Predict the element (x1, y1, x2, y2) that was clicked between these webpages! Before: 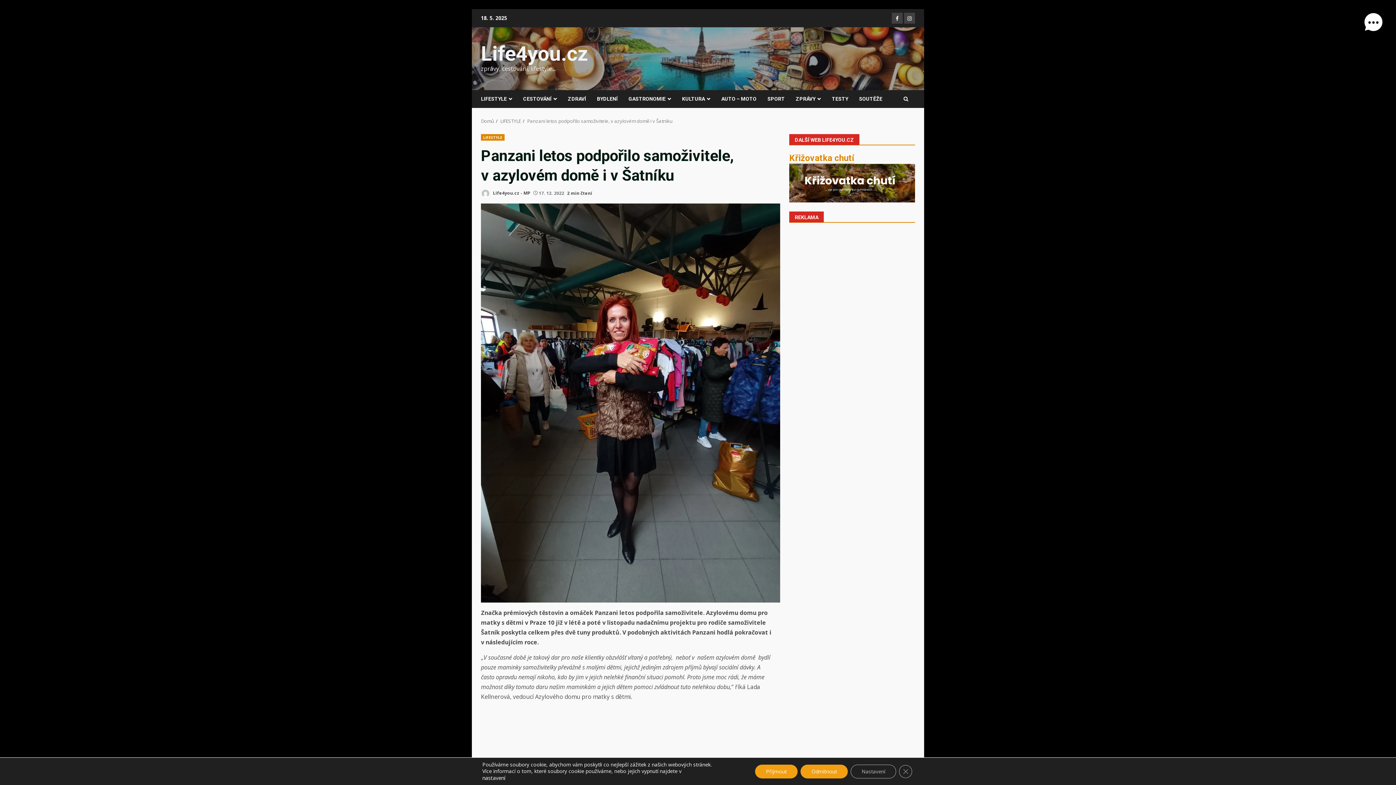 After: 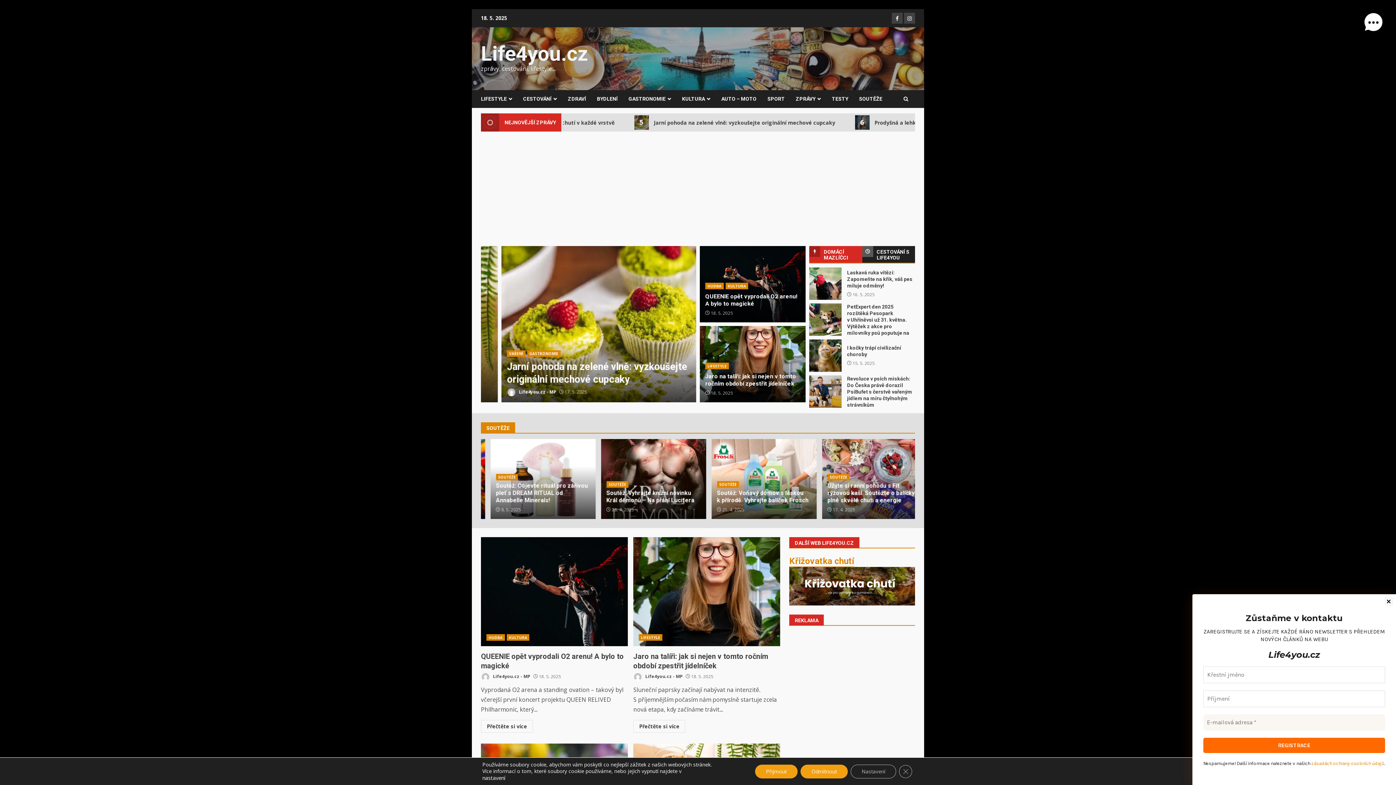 Action: label: Domů bbox: (481, 117, 494, 124)